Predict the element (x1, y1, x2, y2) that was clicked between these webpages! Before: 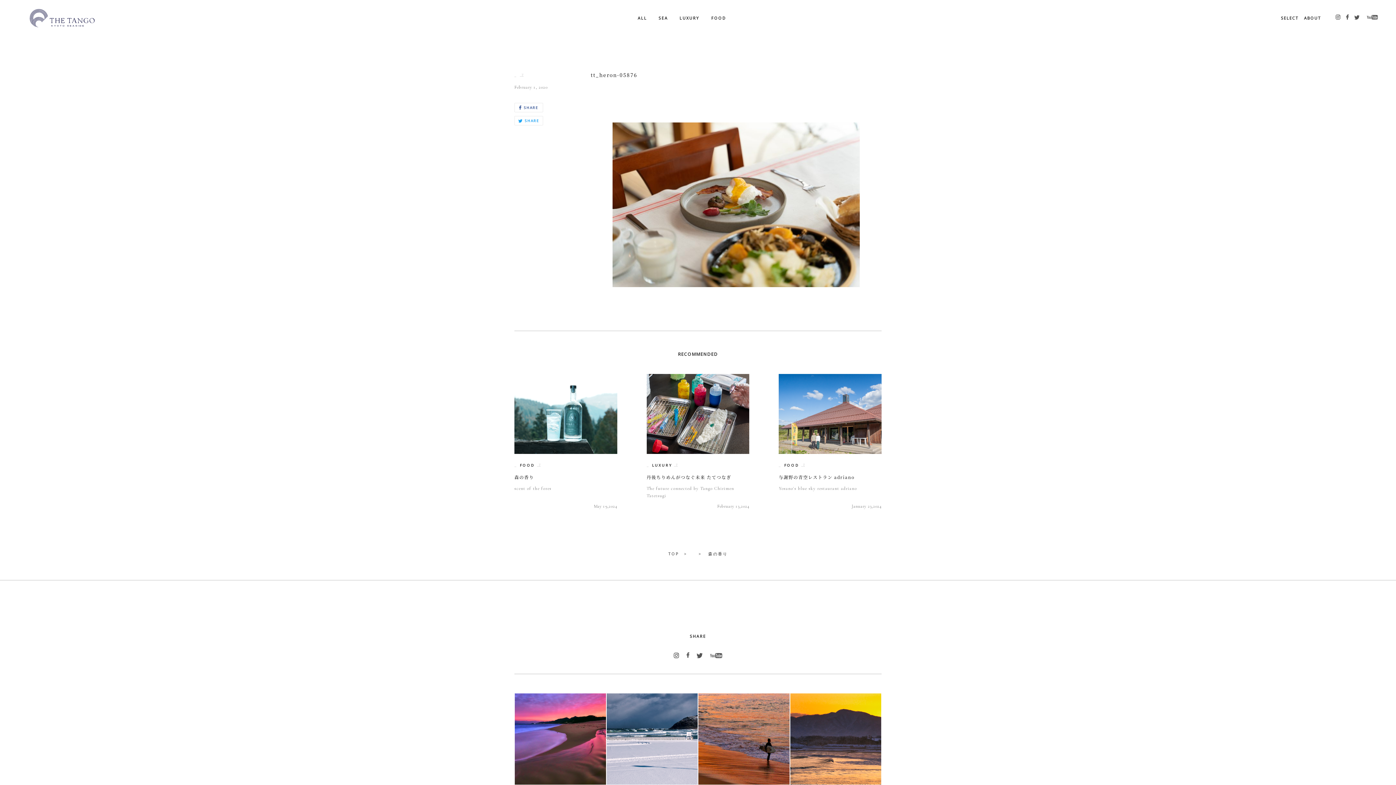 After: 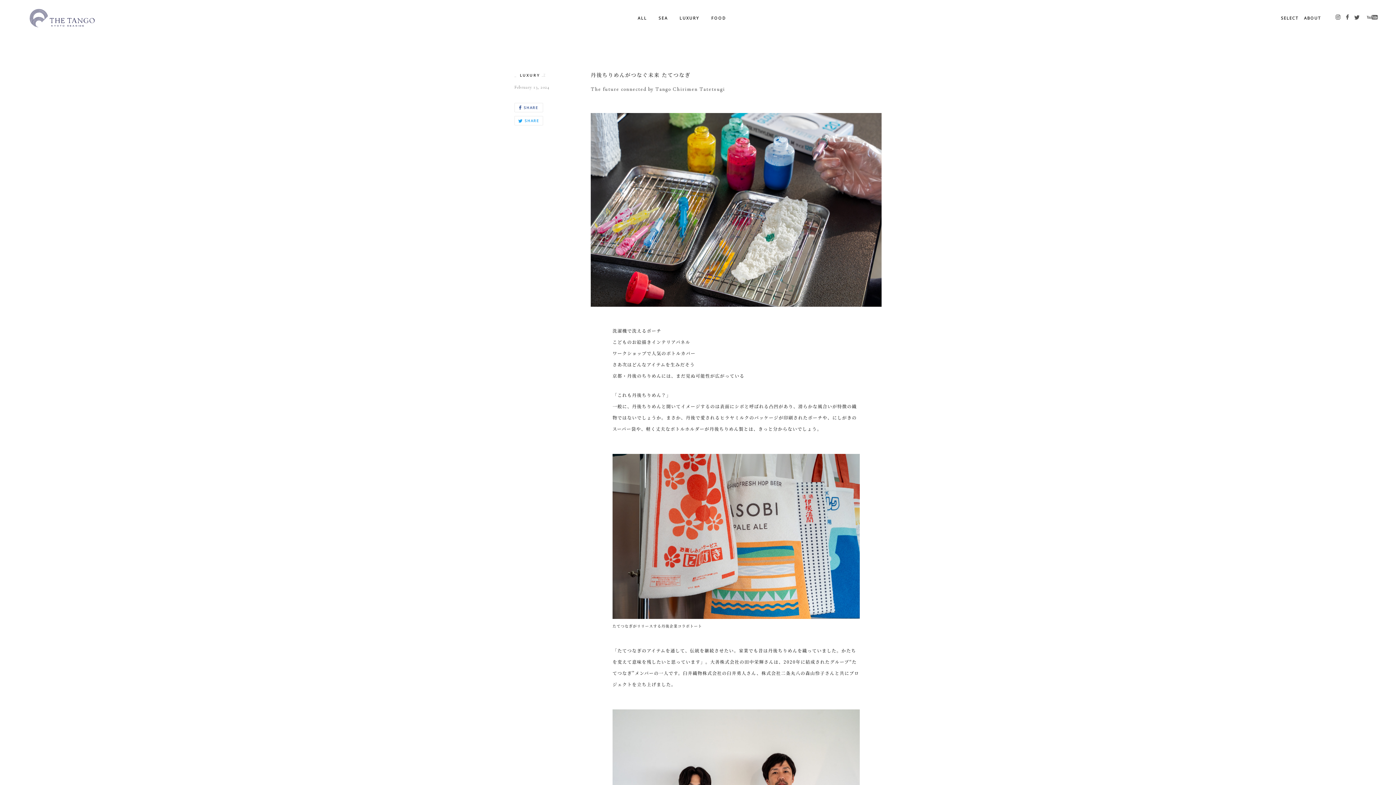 Action: bbox: (646, 374, 749, 454)